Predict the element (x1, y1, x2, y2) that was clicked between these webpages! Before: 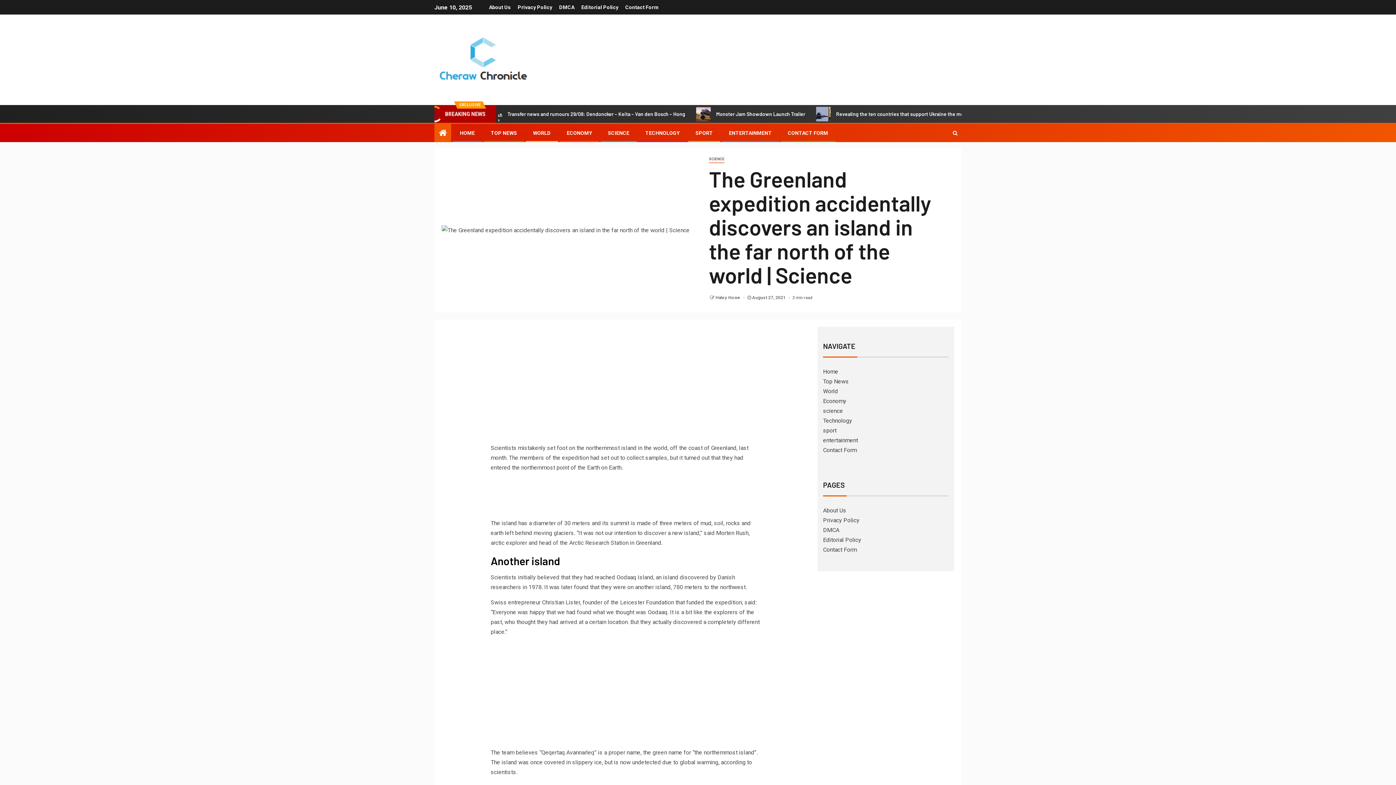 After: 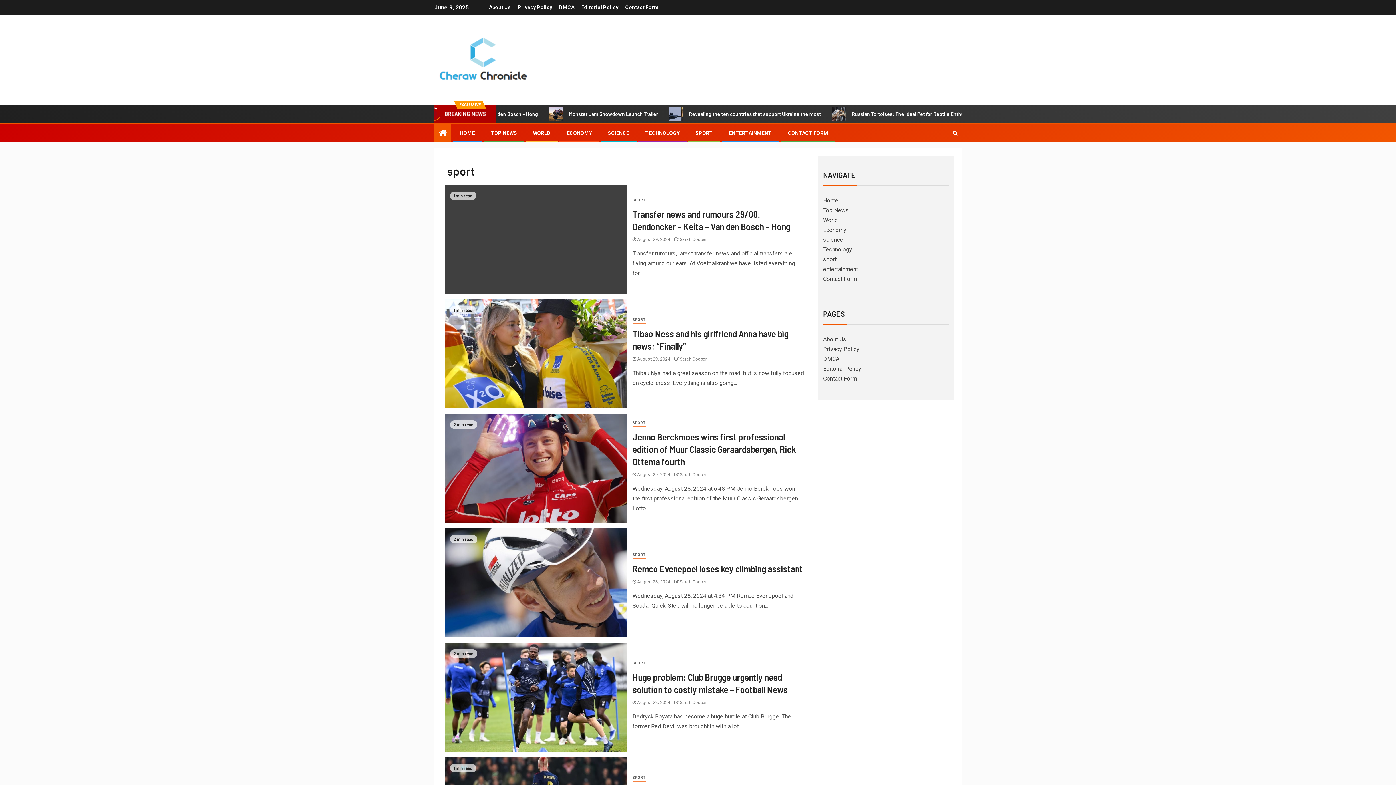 Action: bbox: (695, 130, 713, 136) label: SPORT